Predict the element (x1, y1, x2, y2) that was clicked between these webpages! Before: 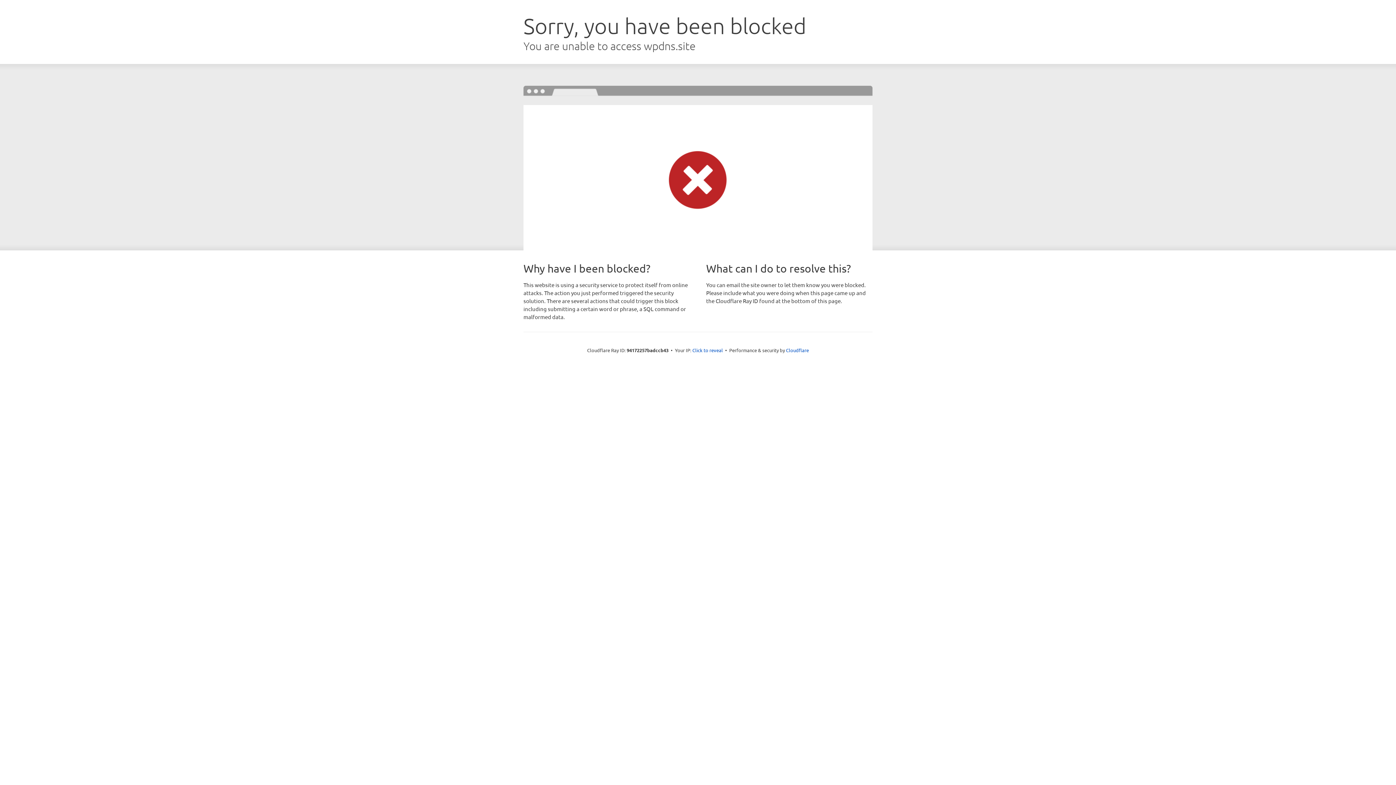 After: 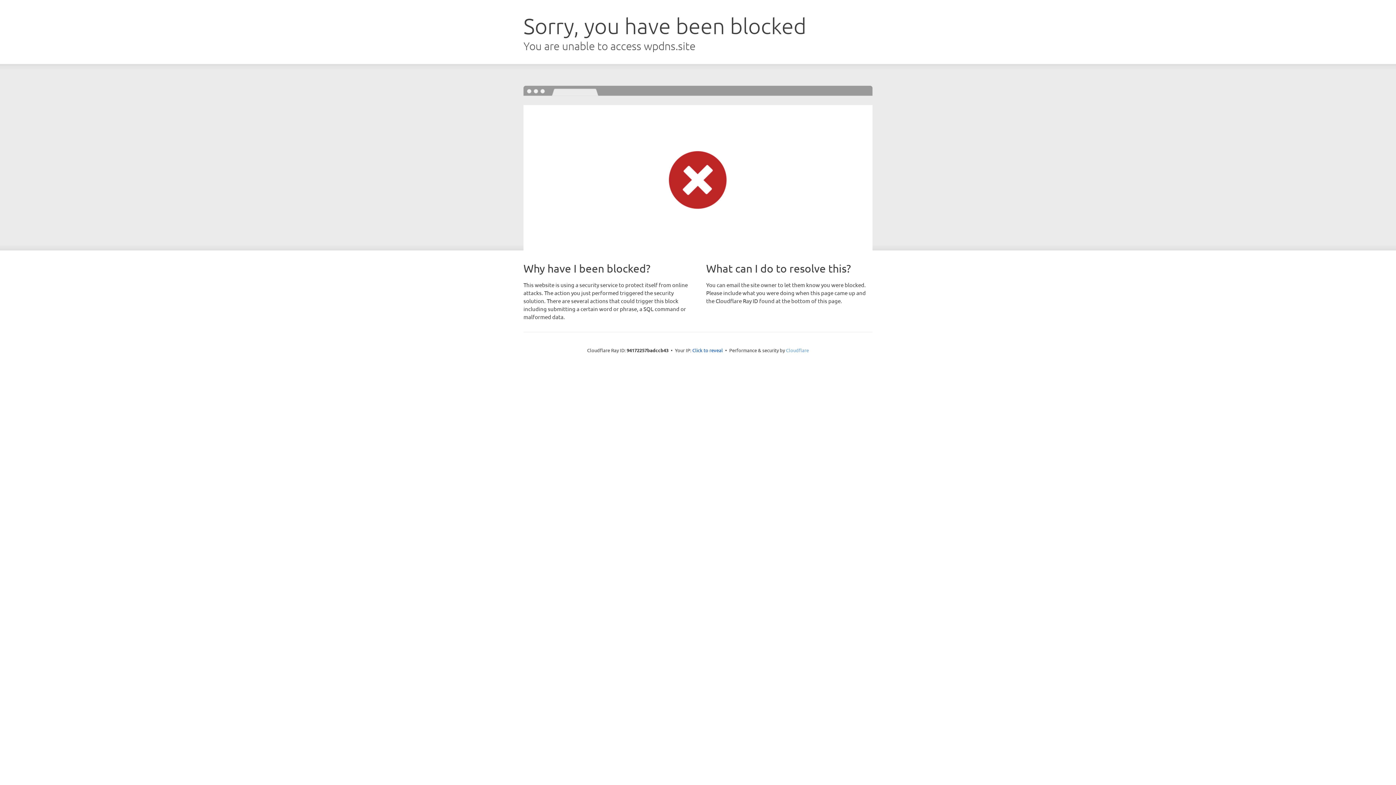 Action: bbox: (786, 347, 809, 353) label: Cloudflare